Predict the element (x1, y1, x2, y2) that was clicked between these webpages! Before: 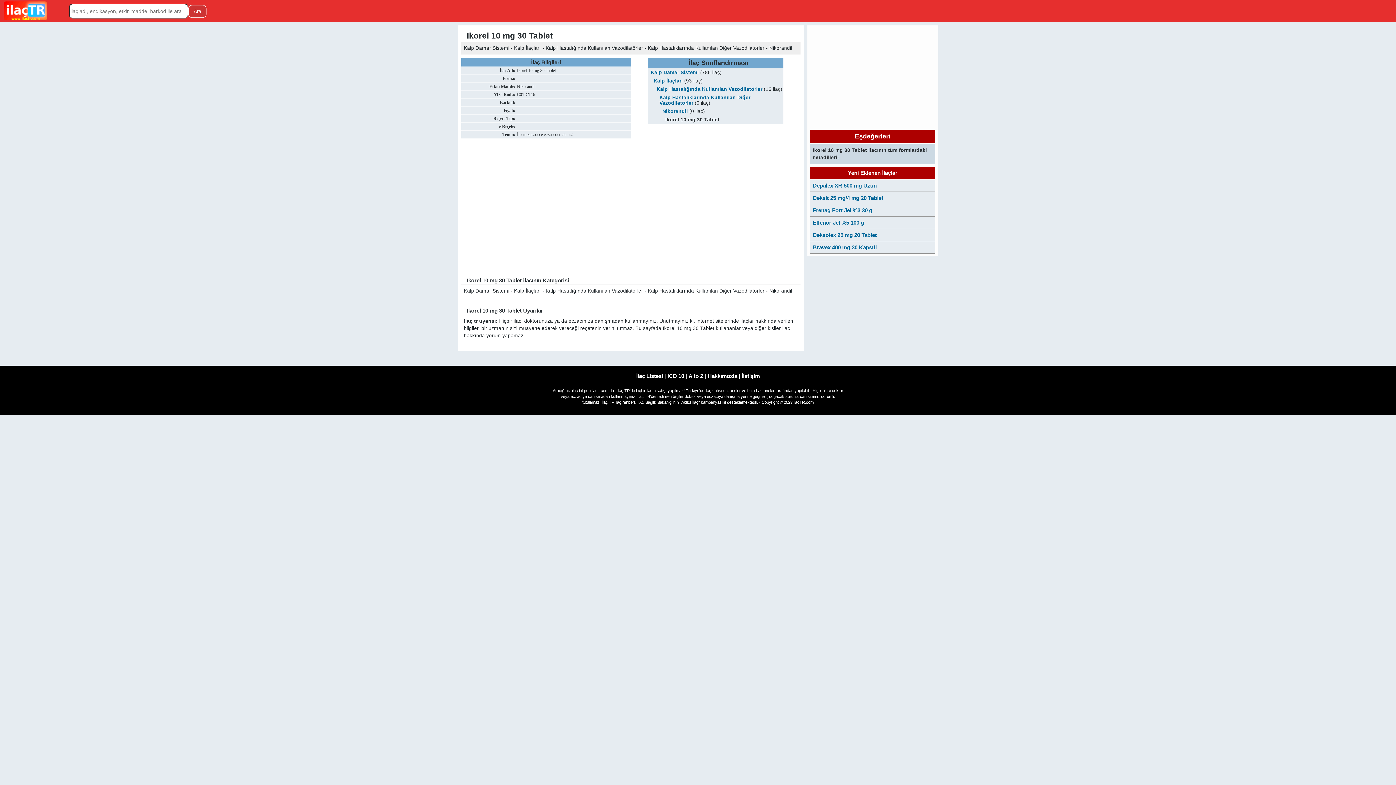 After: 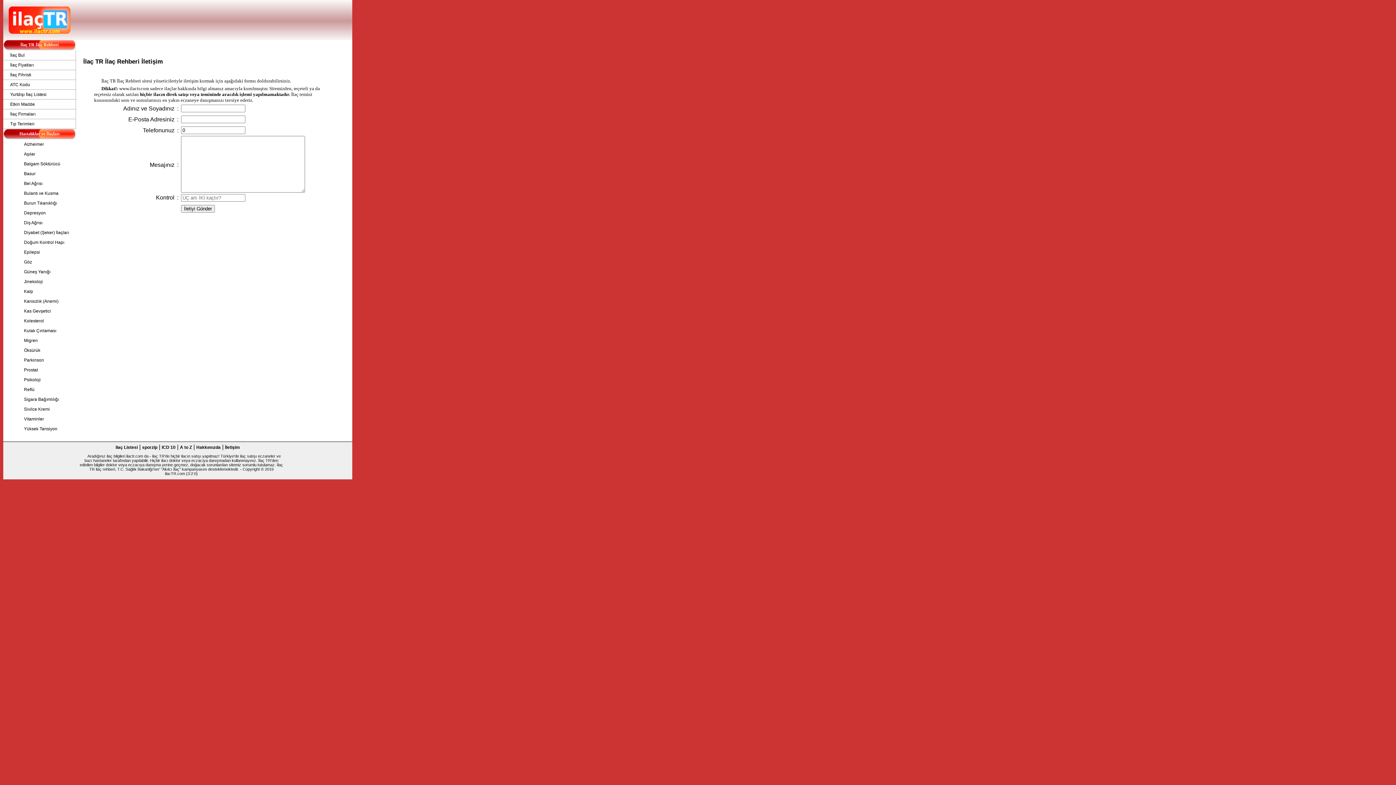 Action: bbox: (741, 373, 760, 379) label: İletişim